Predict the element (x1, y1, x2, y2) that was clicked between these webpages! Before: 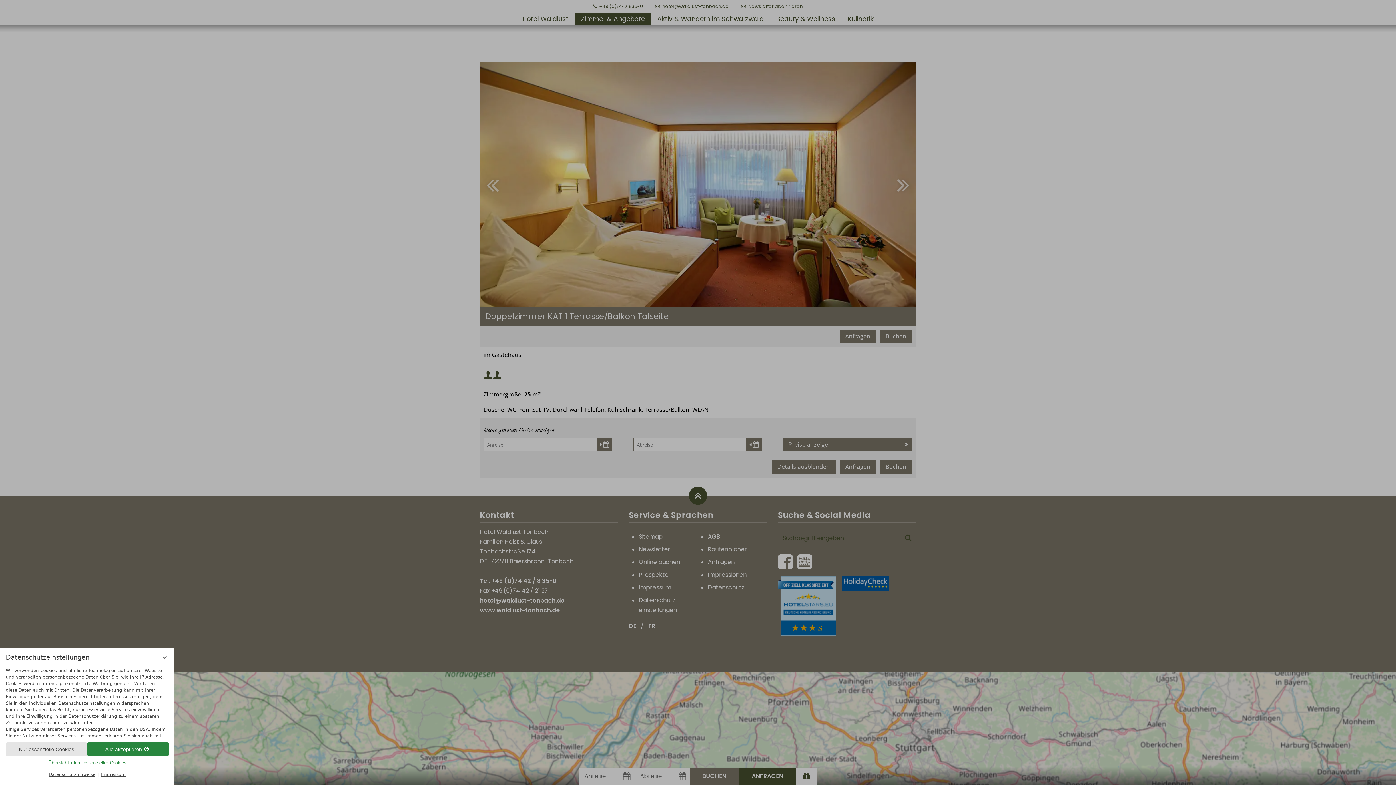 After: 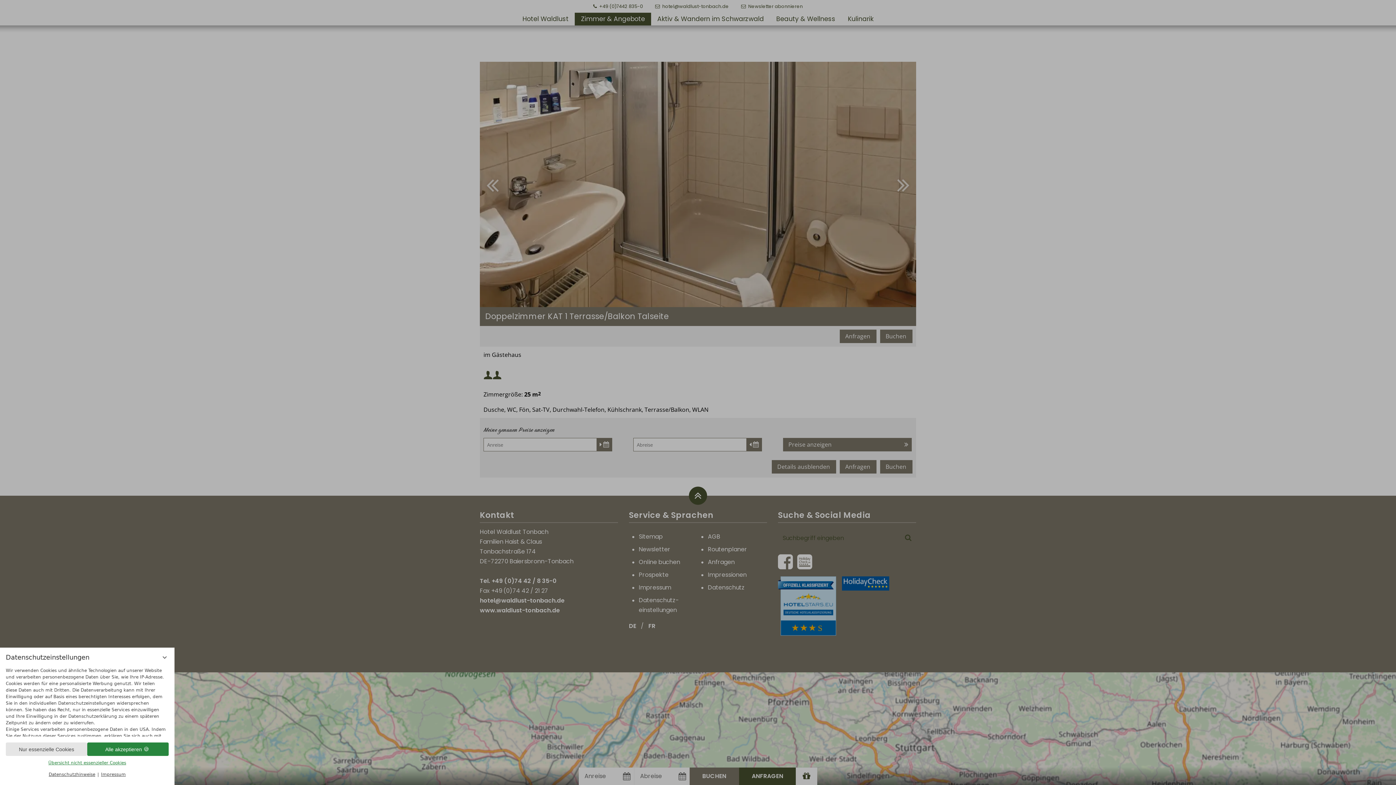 Action: bbox: (480, 577, 556, 585) label: Tel. +49 (0)74 42 / 8 35-0